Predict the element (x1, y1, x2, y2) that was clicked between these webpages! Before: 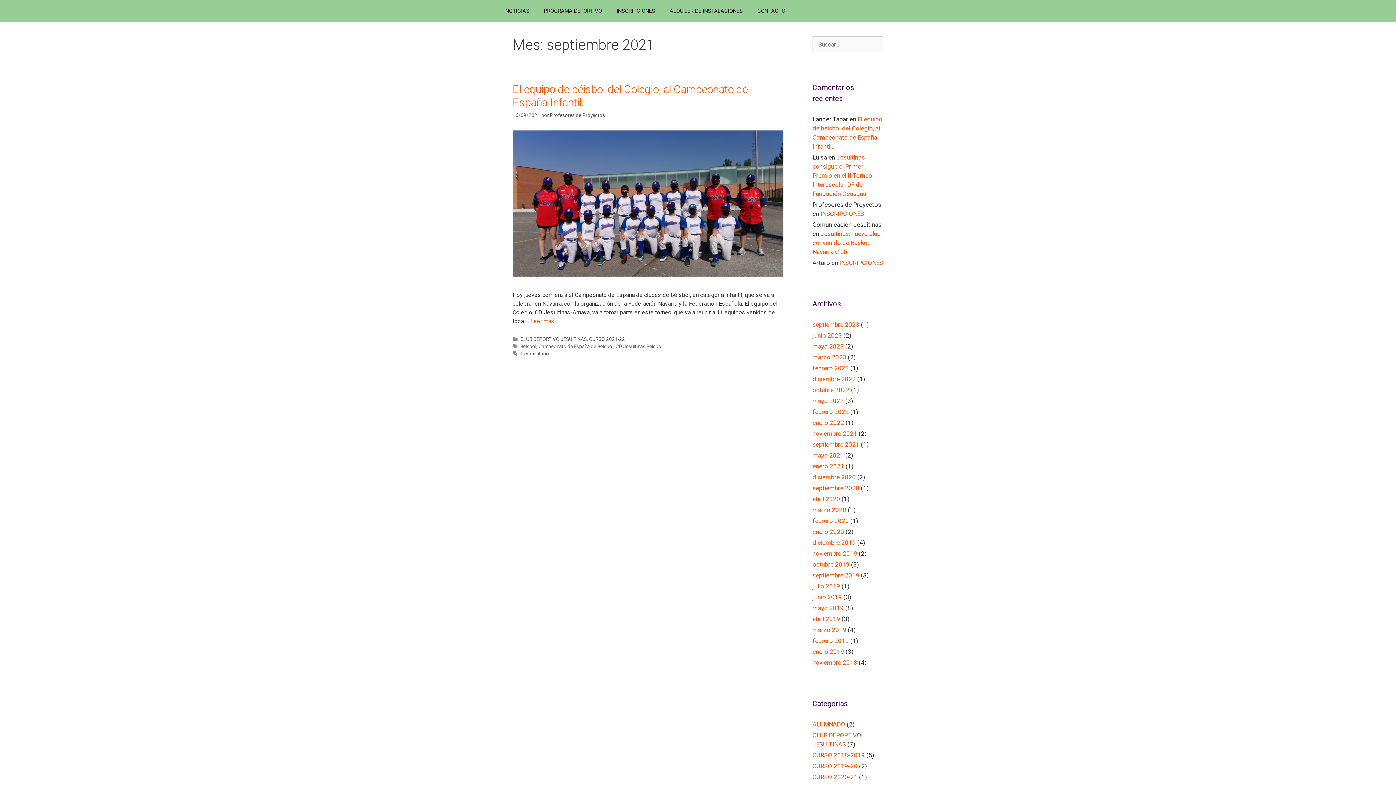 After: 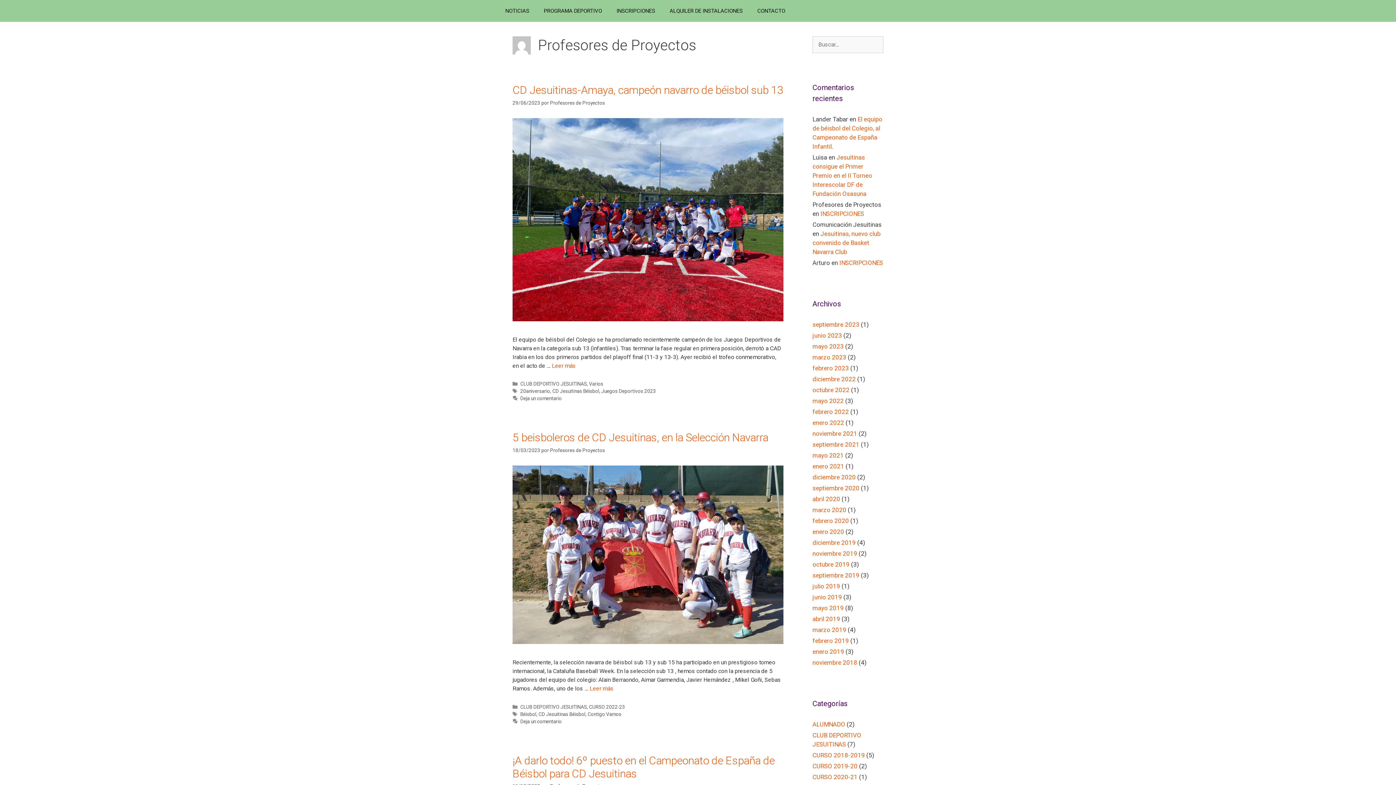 Action: bbox: (550, 112, 605, 118) label: Profesores de Proyectos